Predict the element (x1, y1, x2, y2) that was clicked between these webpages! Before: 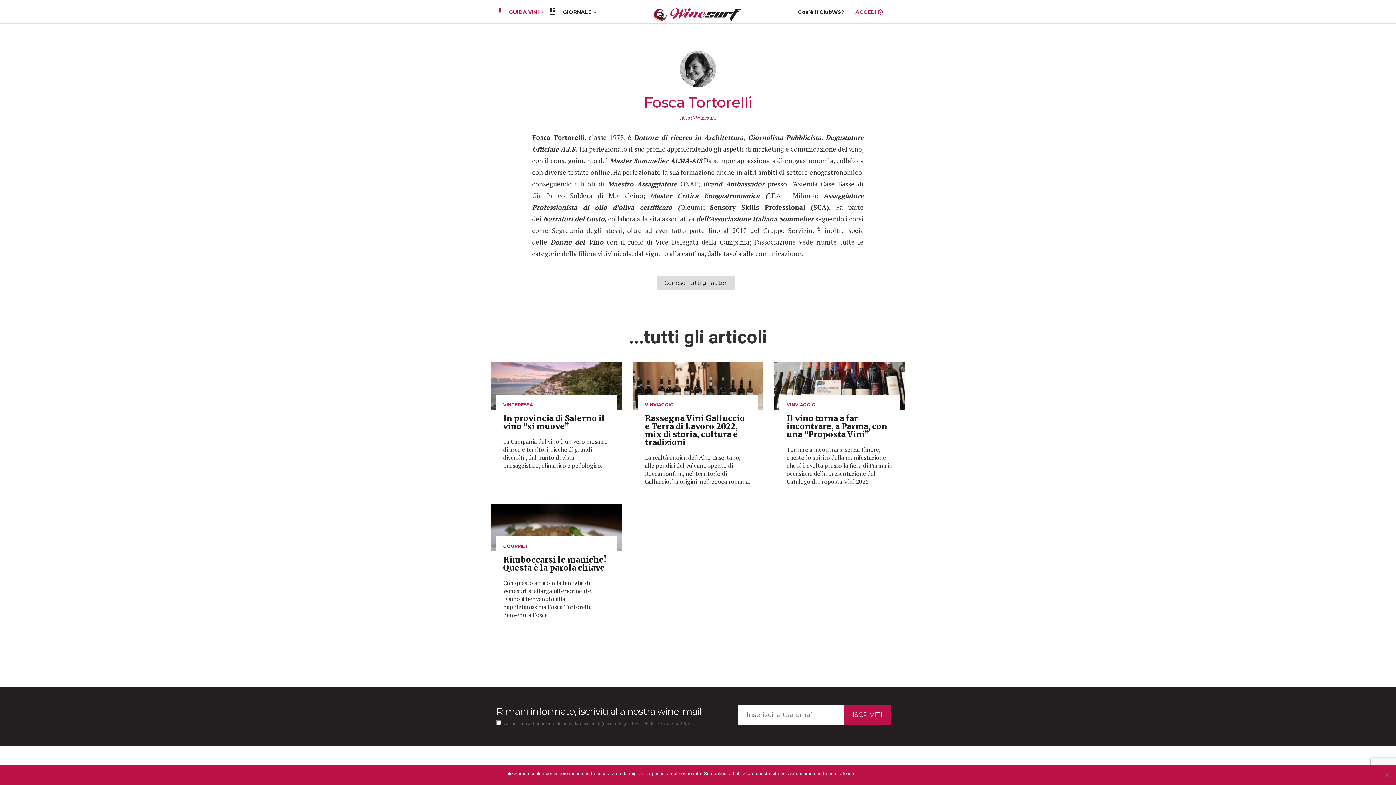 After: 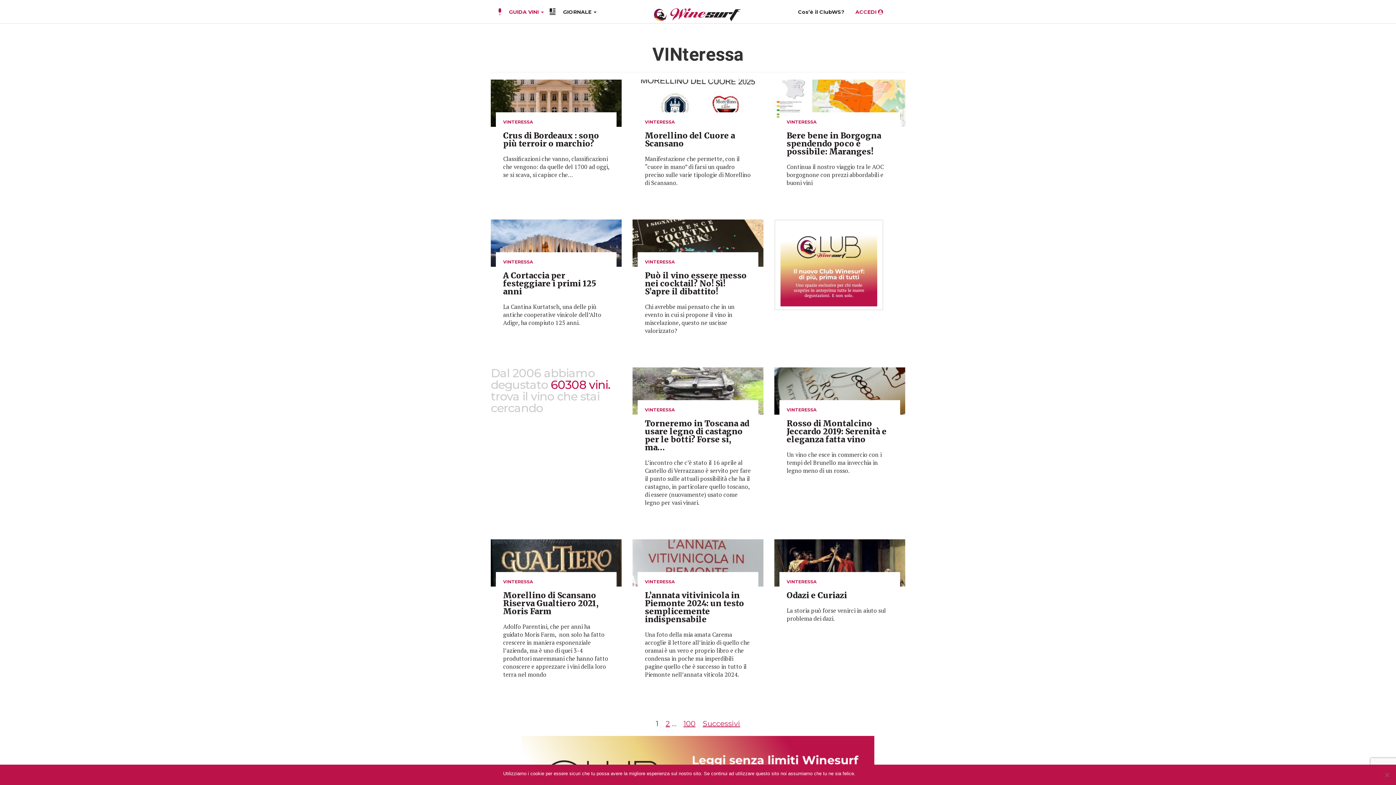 Action: label: VINTERESSA bbox: (503, 402, 533, 407)